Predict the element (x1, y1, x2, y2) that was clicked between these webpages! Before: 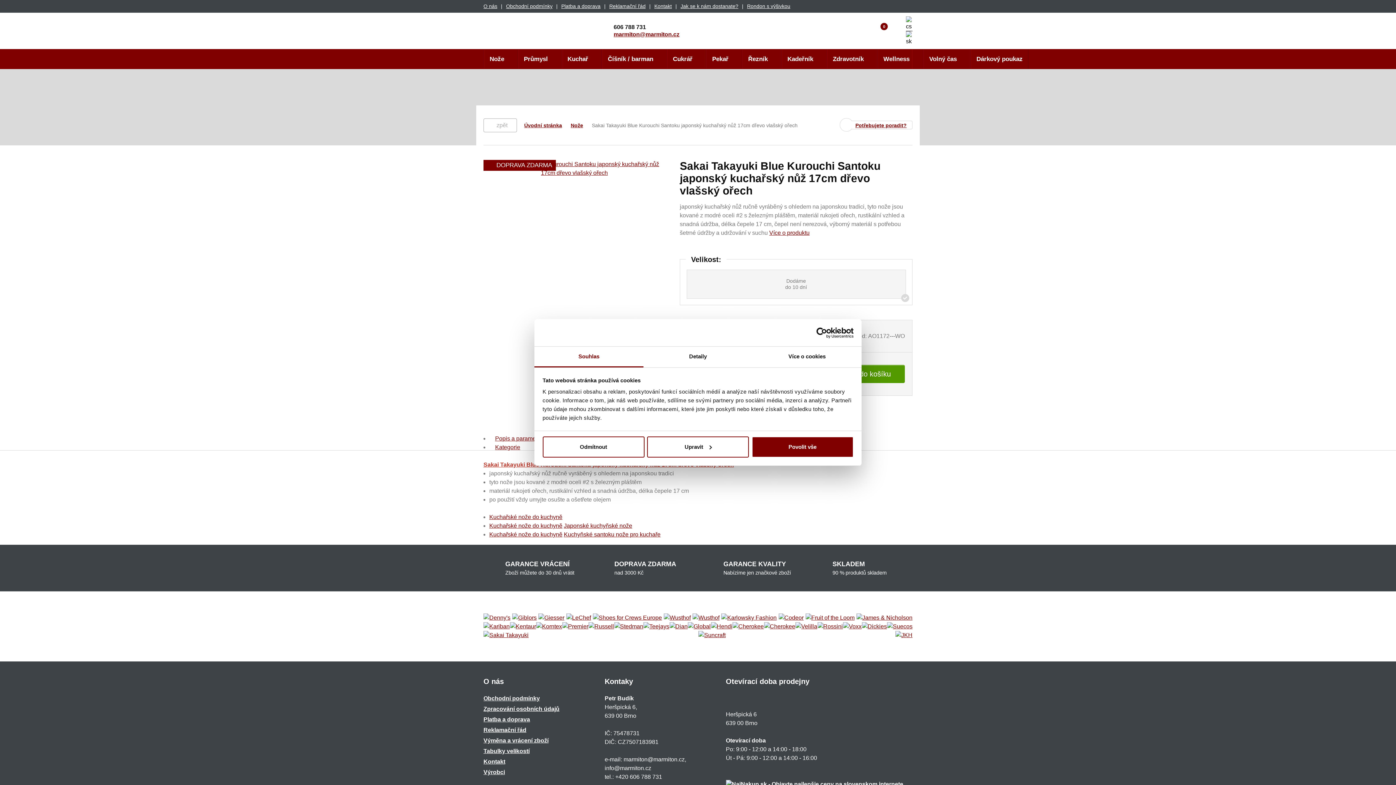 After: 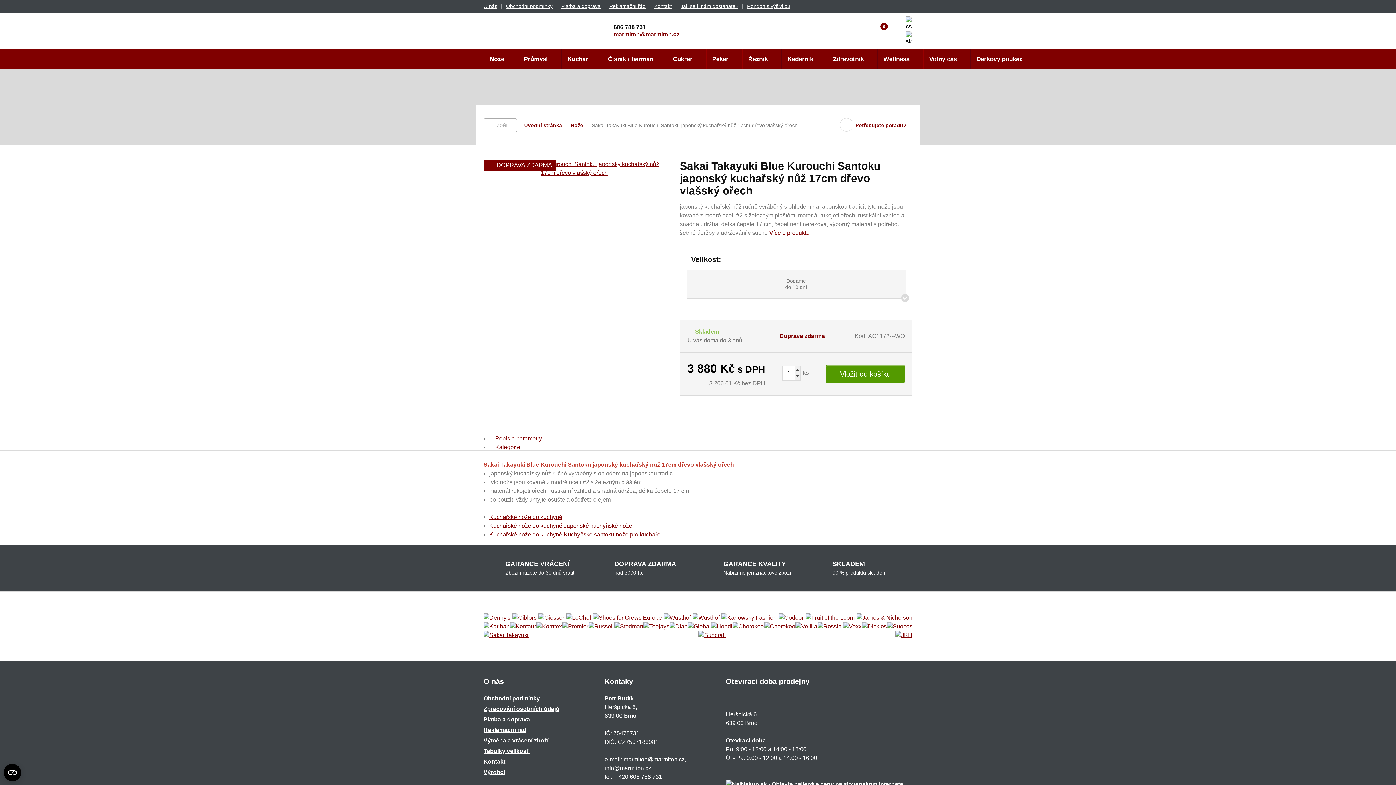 Action: bbox: (542, 436, 644, 457) label: Odmítnout